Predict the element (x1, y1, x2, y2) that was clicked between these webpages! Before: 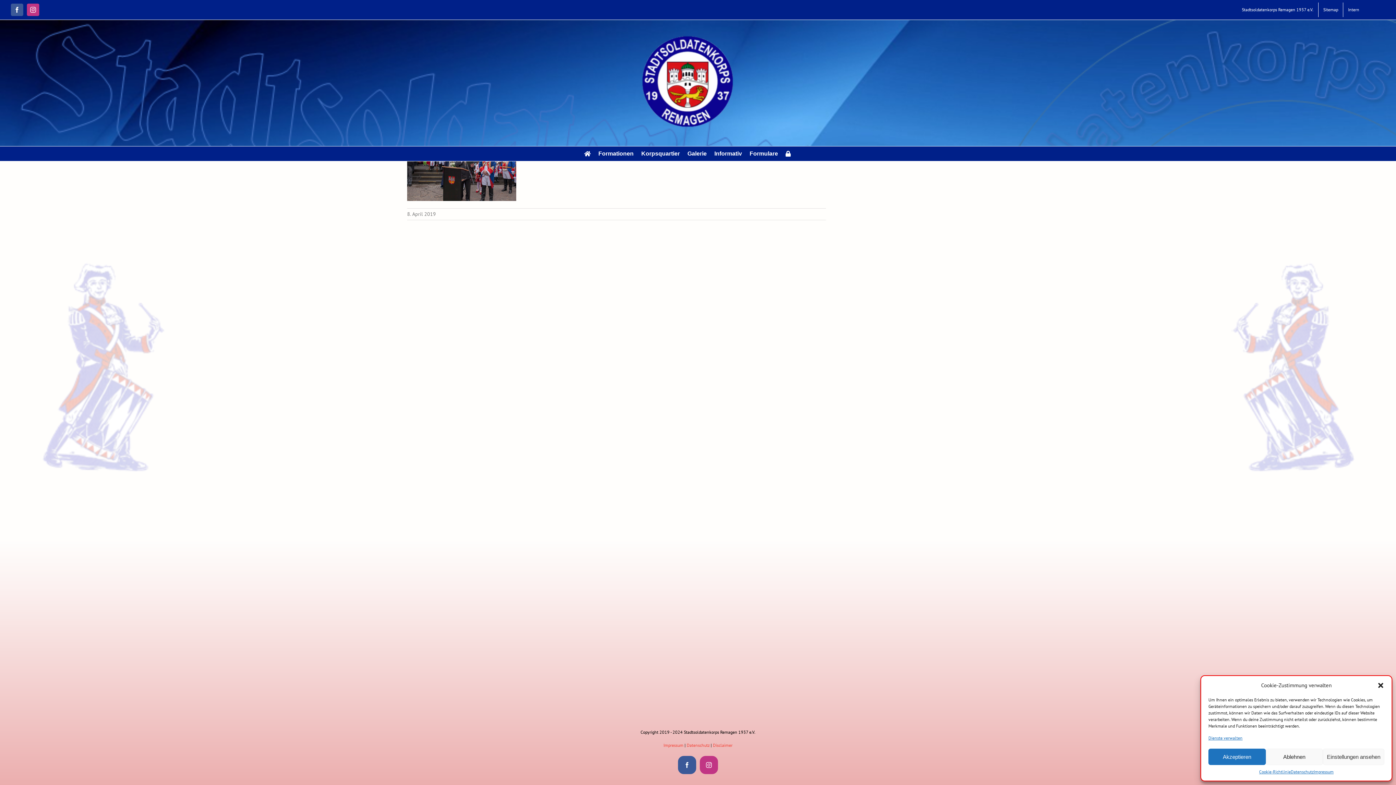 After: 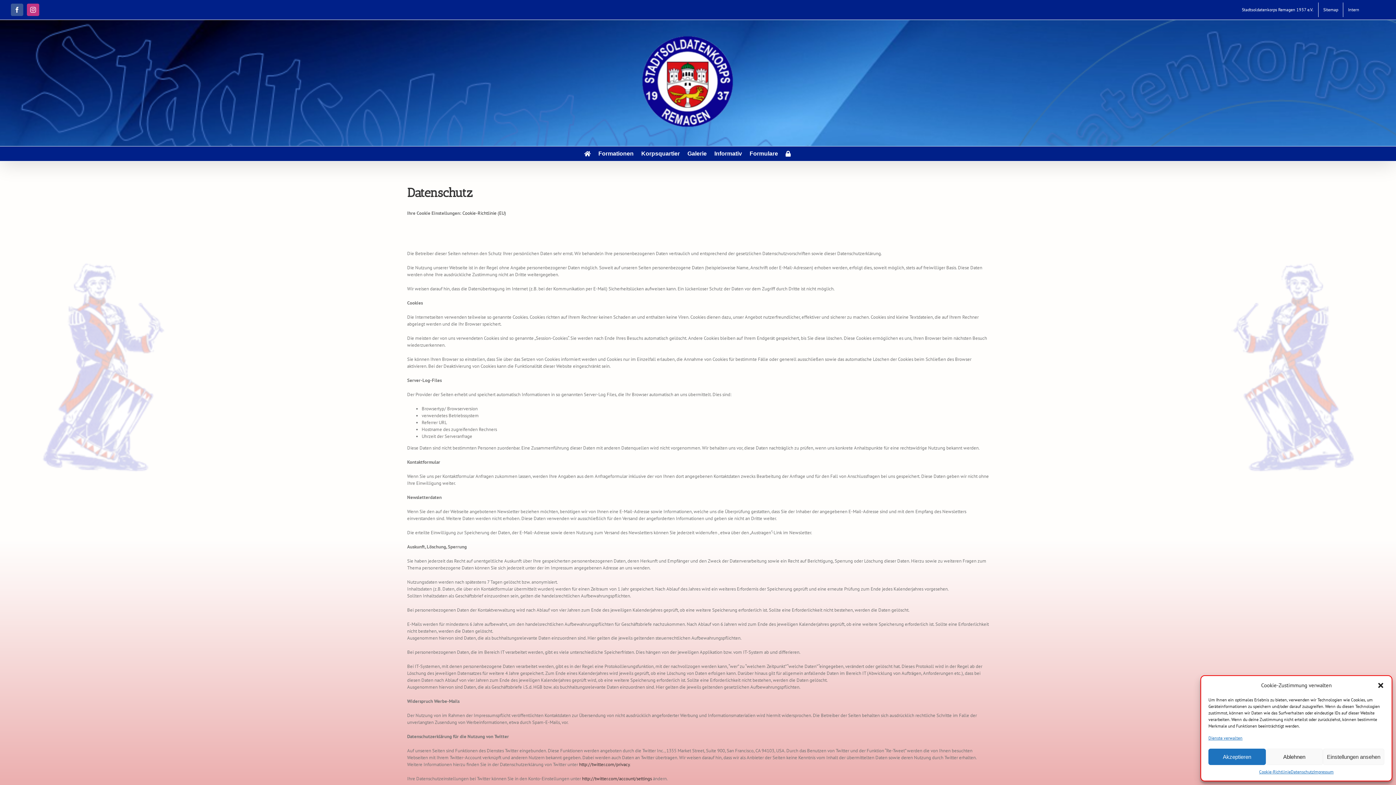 Action: label: Datenschutz bbox: (686, 742, 709, 748)